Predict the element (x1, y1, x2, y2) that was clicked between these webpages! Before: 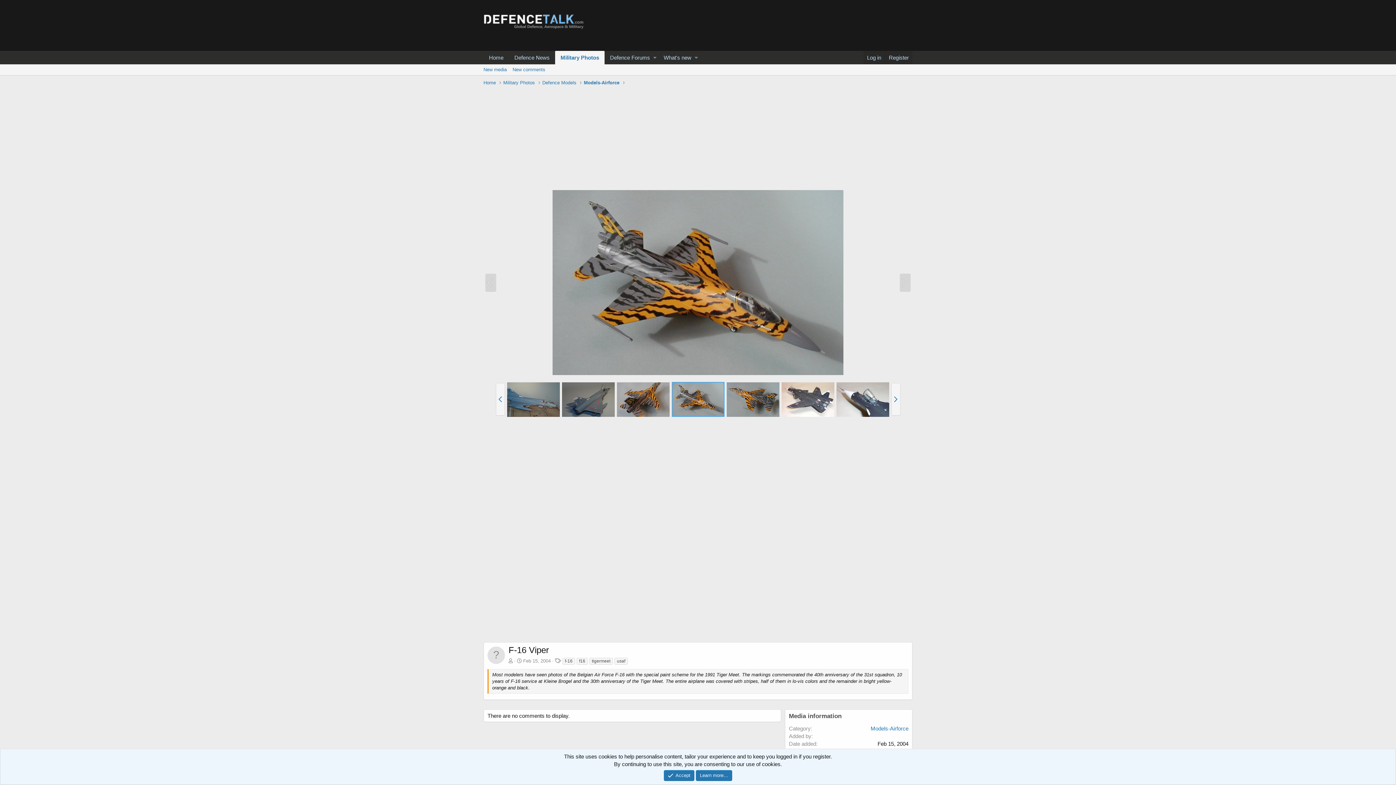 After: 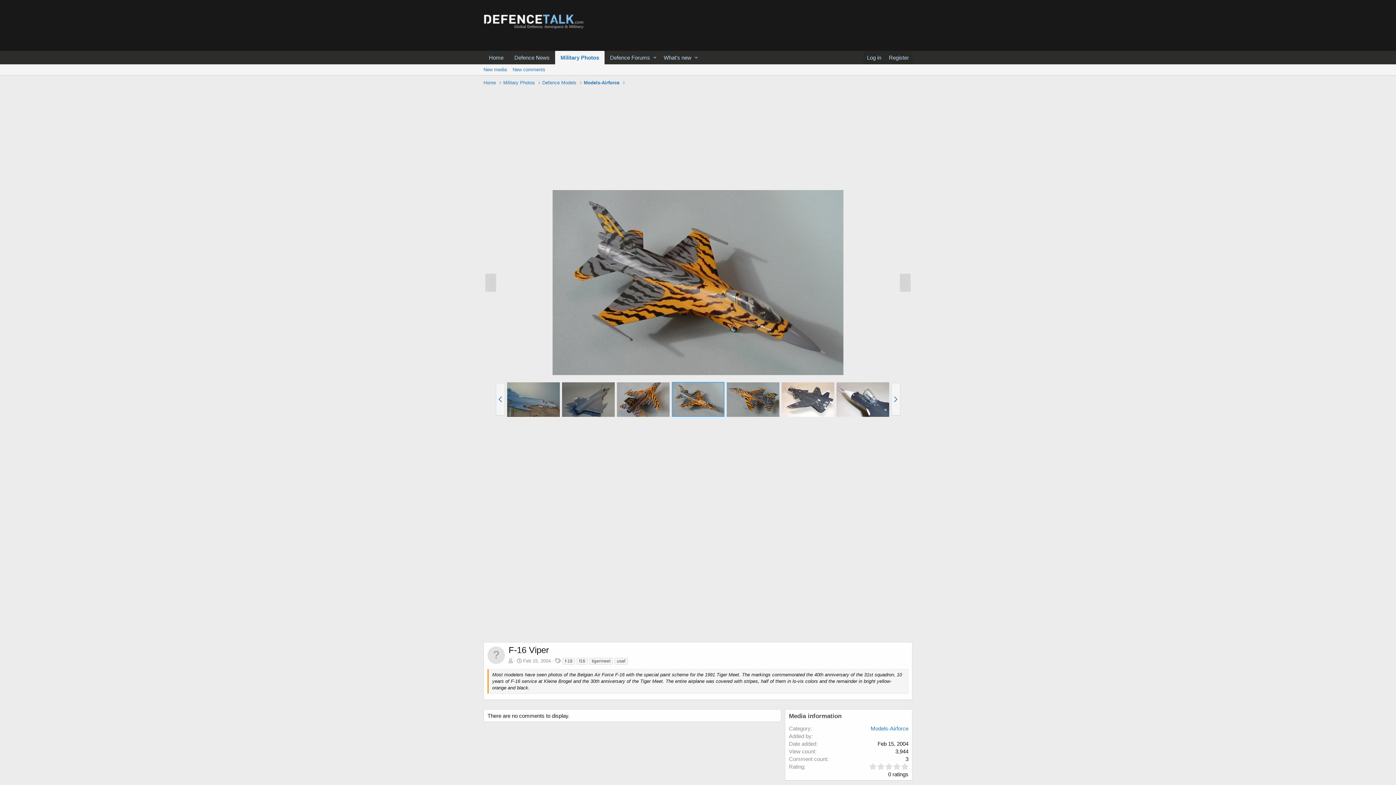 Action: label: Accept bbox: (663, 770, 694, 781)